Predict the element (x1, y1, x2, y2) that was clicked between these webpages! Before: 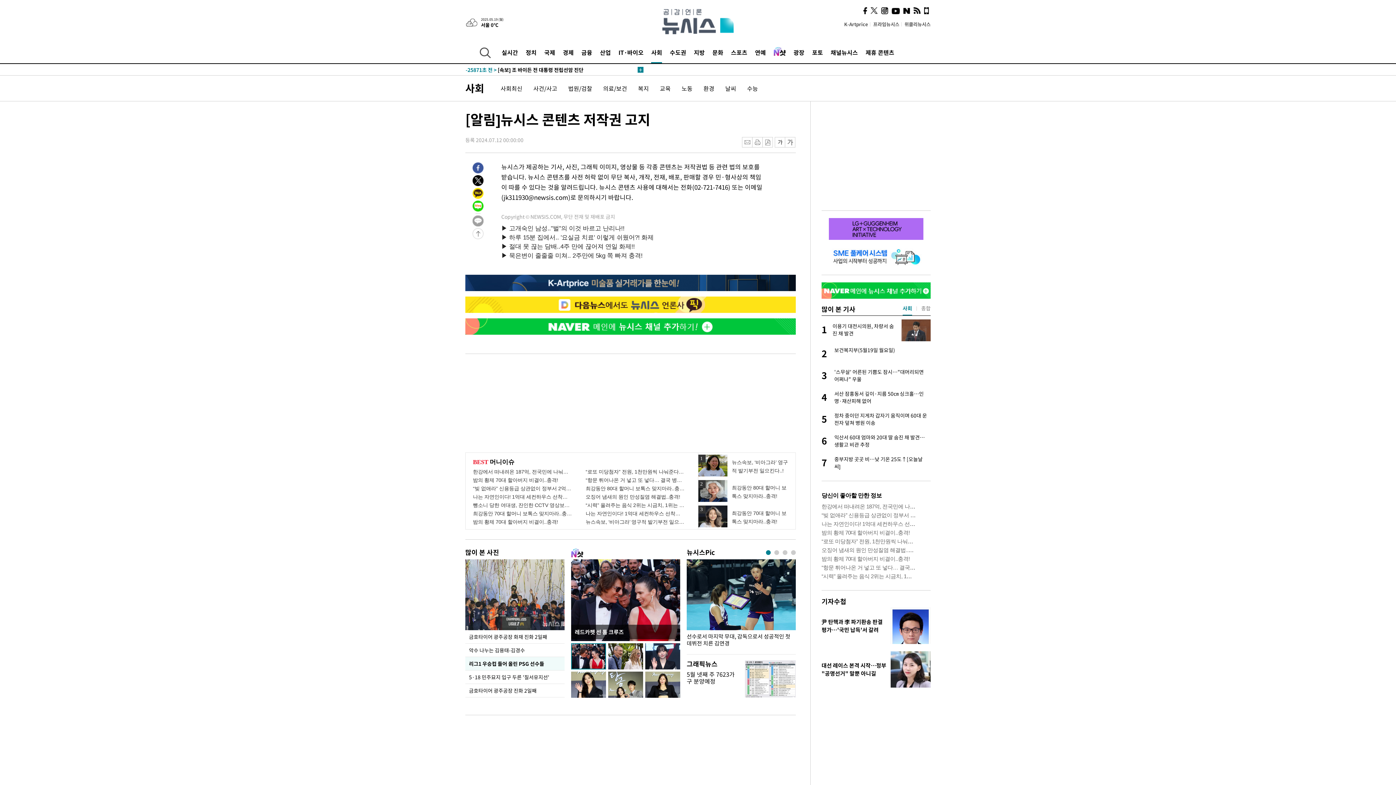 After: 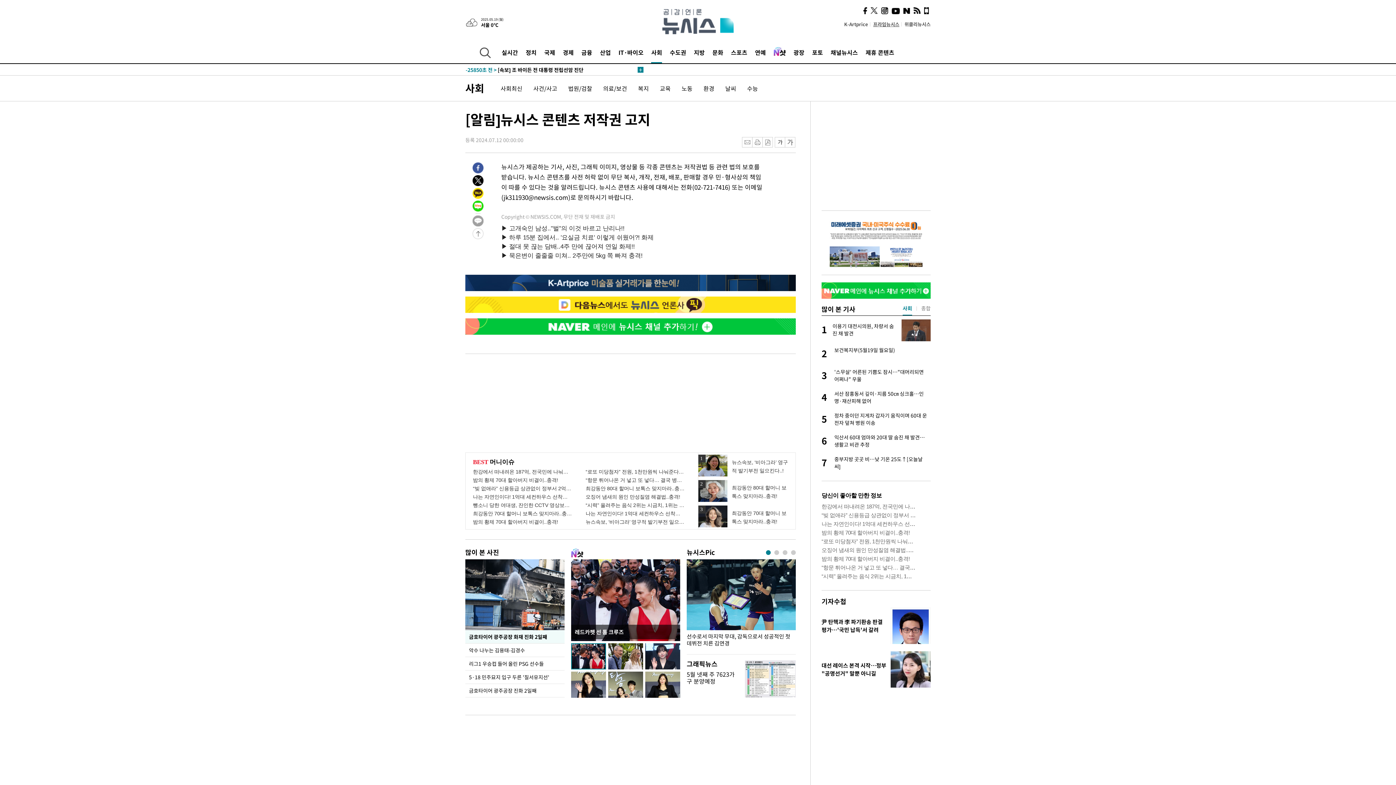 Action: label: 프라임뉴시스 bbox: (873, 20, 901, 27)